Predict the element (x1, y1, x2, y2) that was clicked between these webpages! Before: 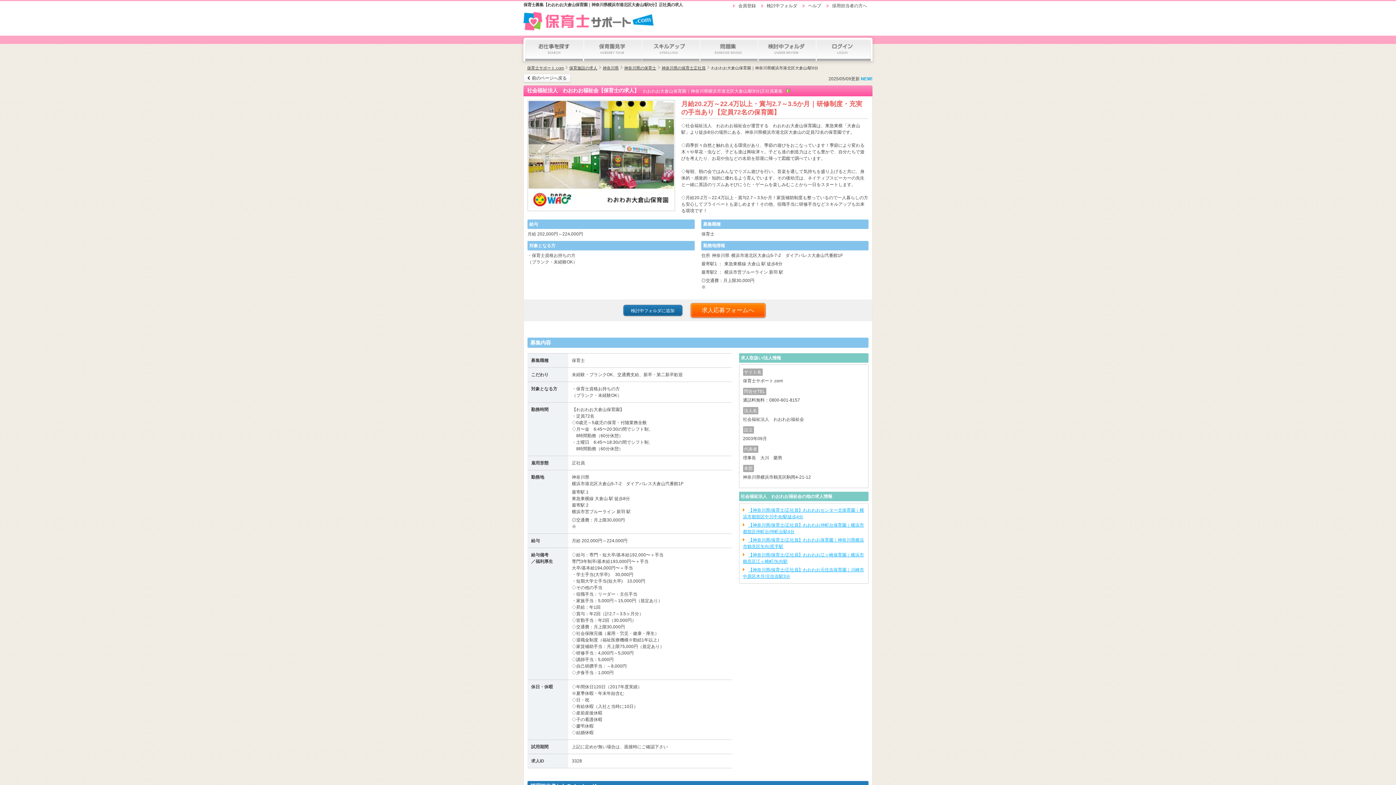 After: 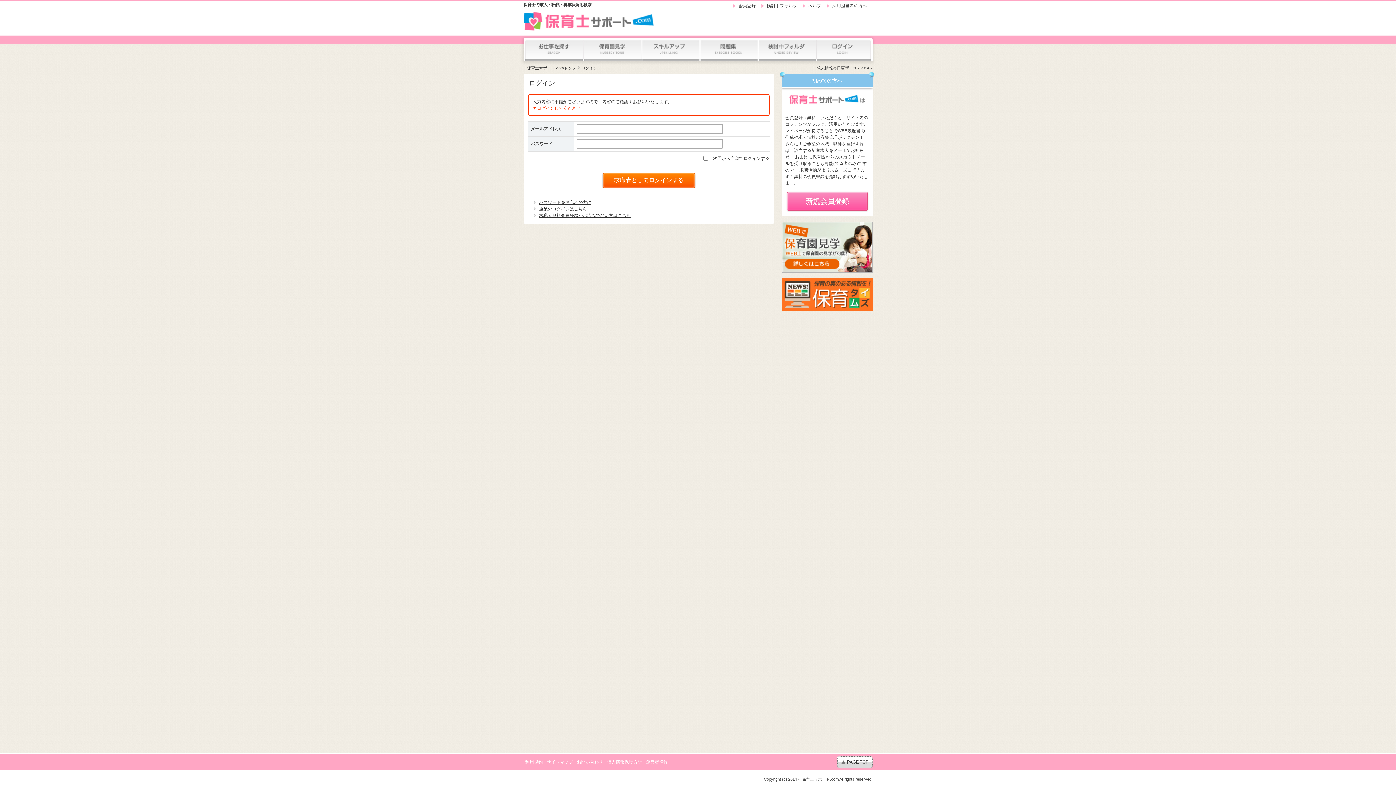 Action: bbox: (761, 1, 797, 9) label: 検討中フォルダ